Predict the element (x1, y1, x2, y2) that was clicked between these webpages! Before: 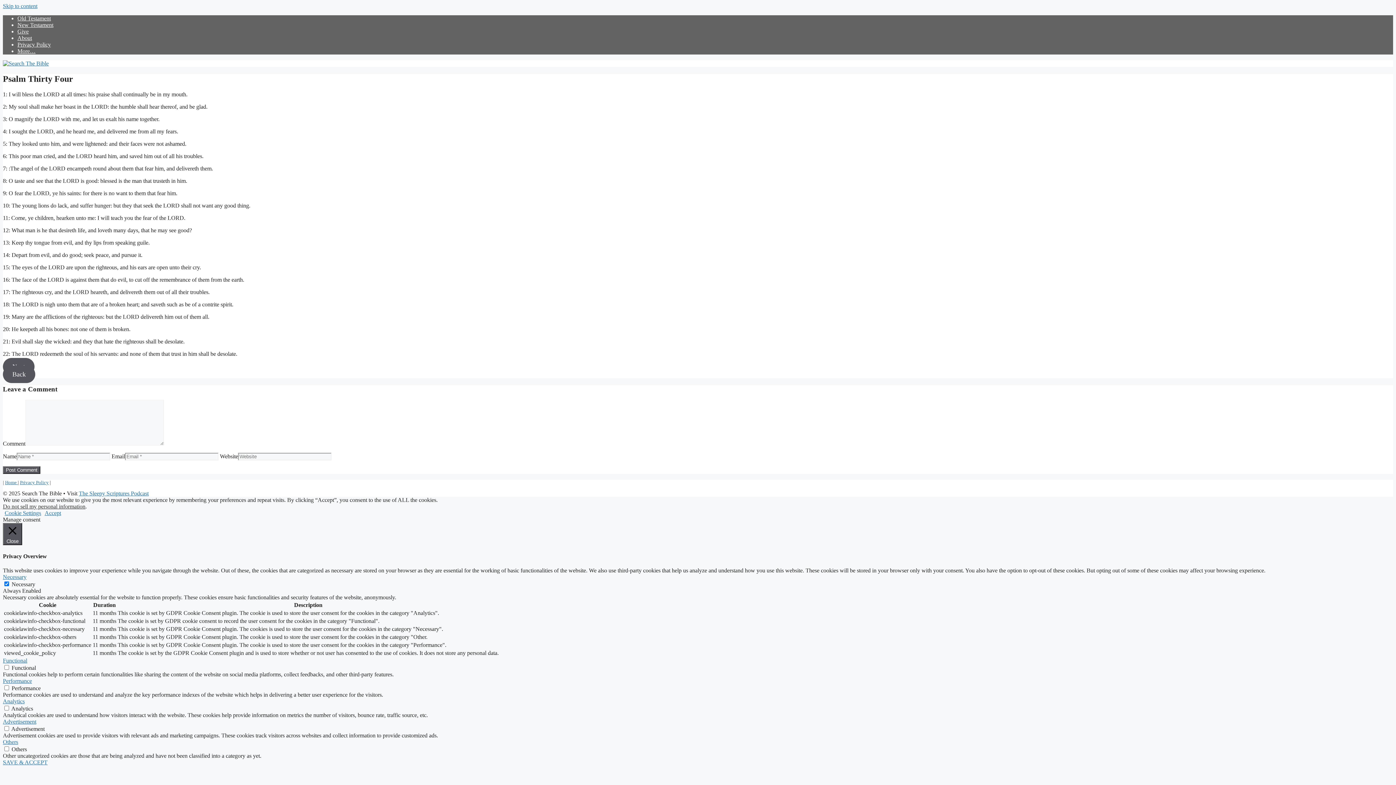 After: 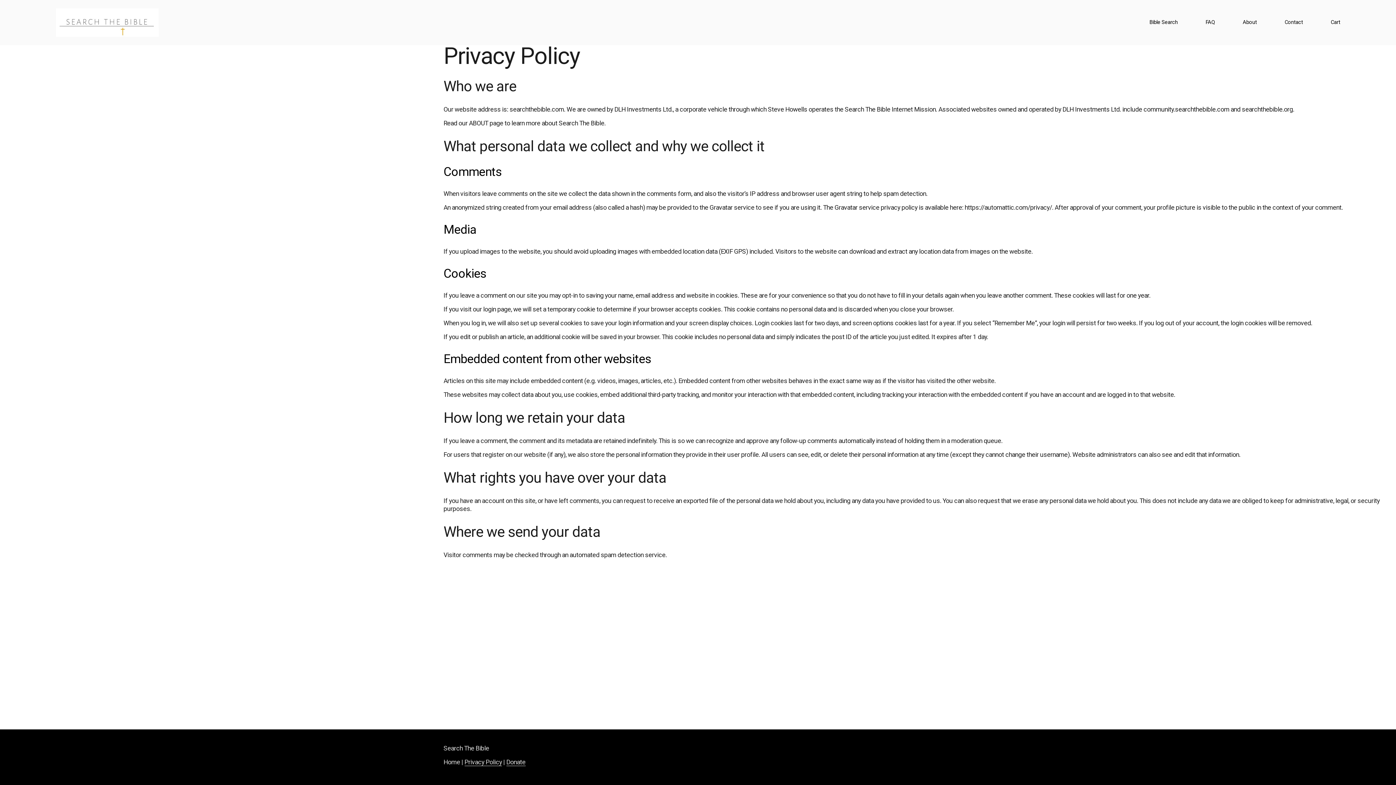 Action: bbox: (17, 41, 50, 47) label: Privacy Policy